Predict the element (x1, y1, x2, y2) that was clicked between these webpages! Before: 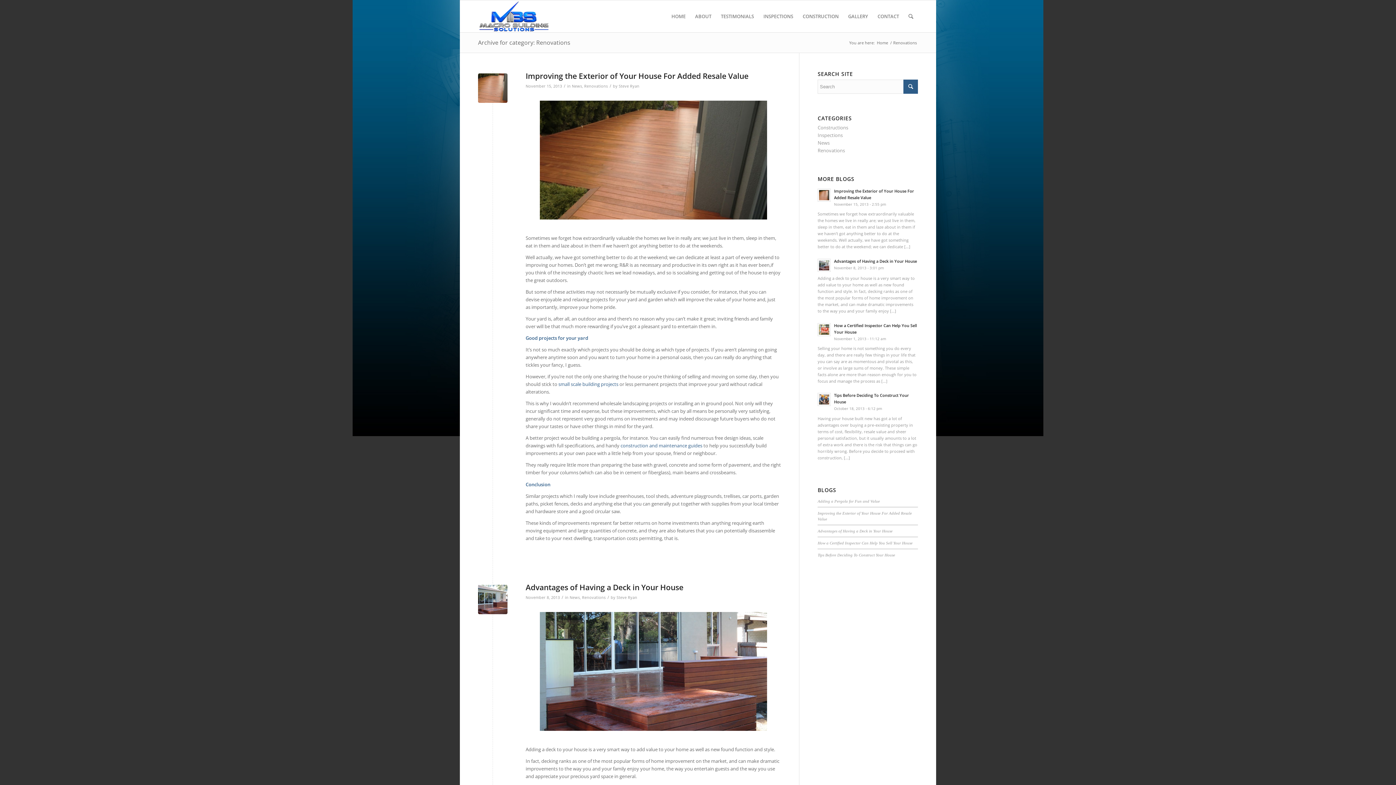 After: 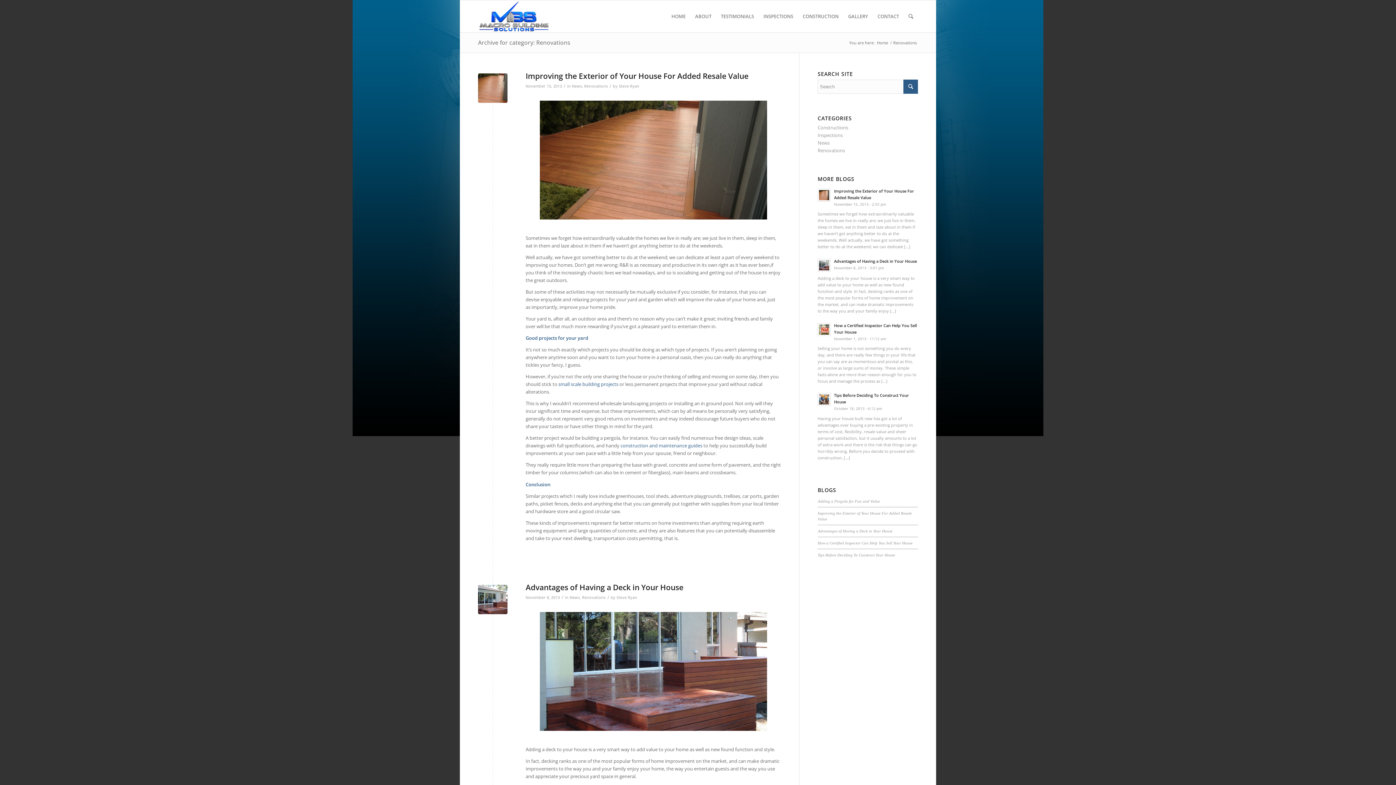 Action: label: Renovations bbox: (584, 83, 608, 88)